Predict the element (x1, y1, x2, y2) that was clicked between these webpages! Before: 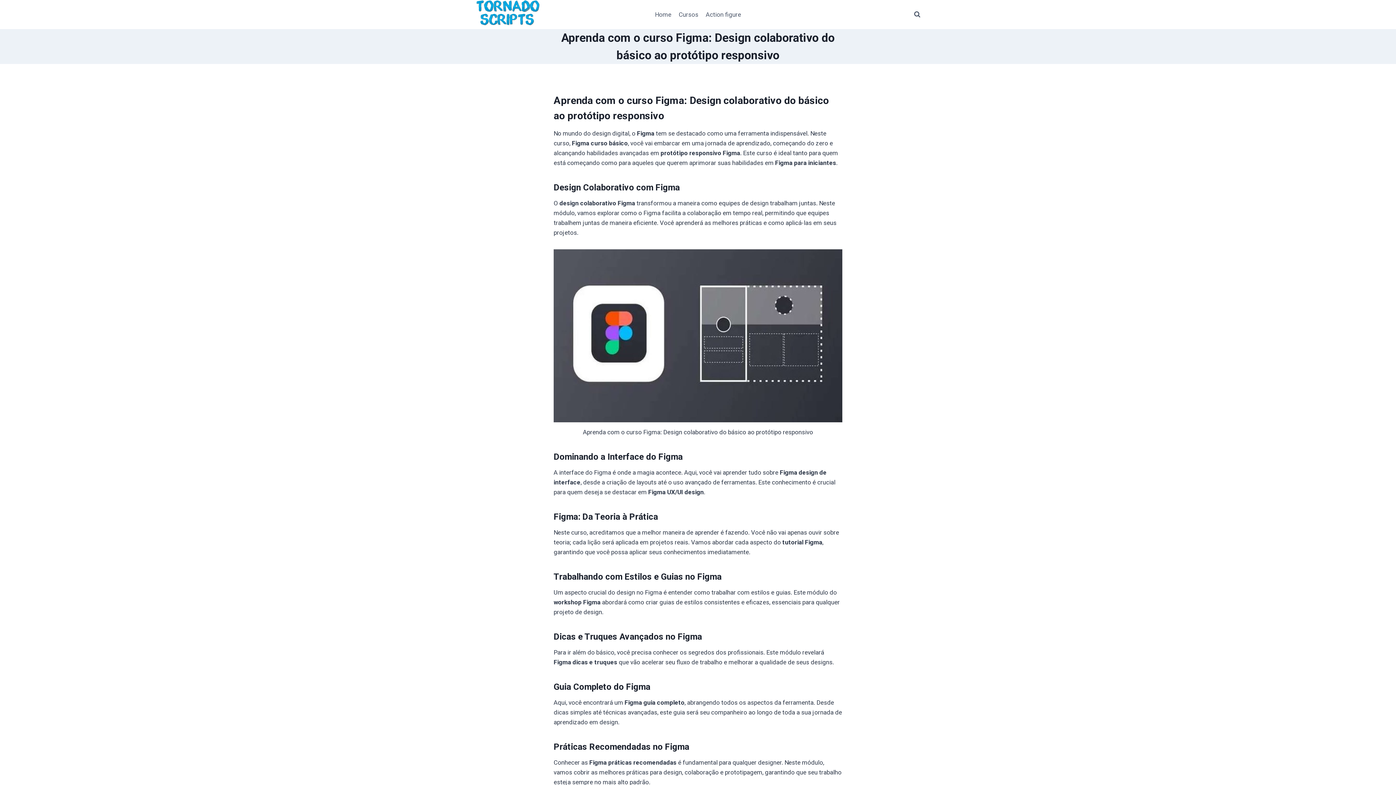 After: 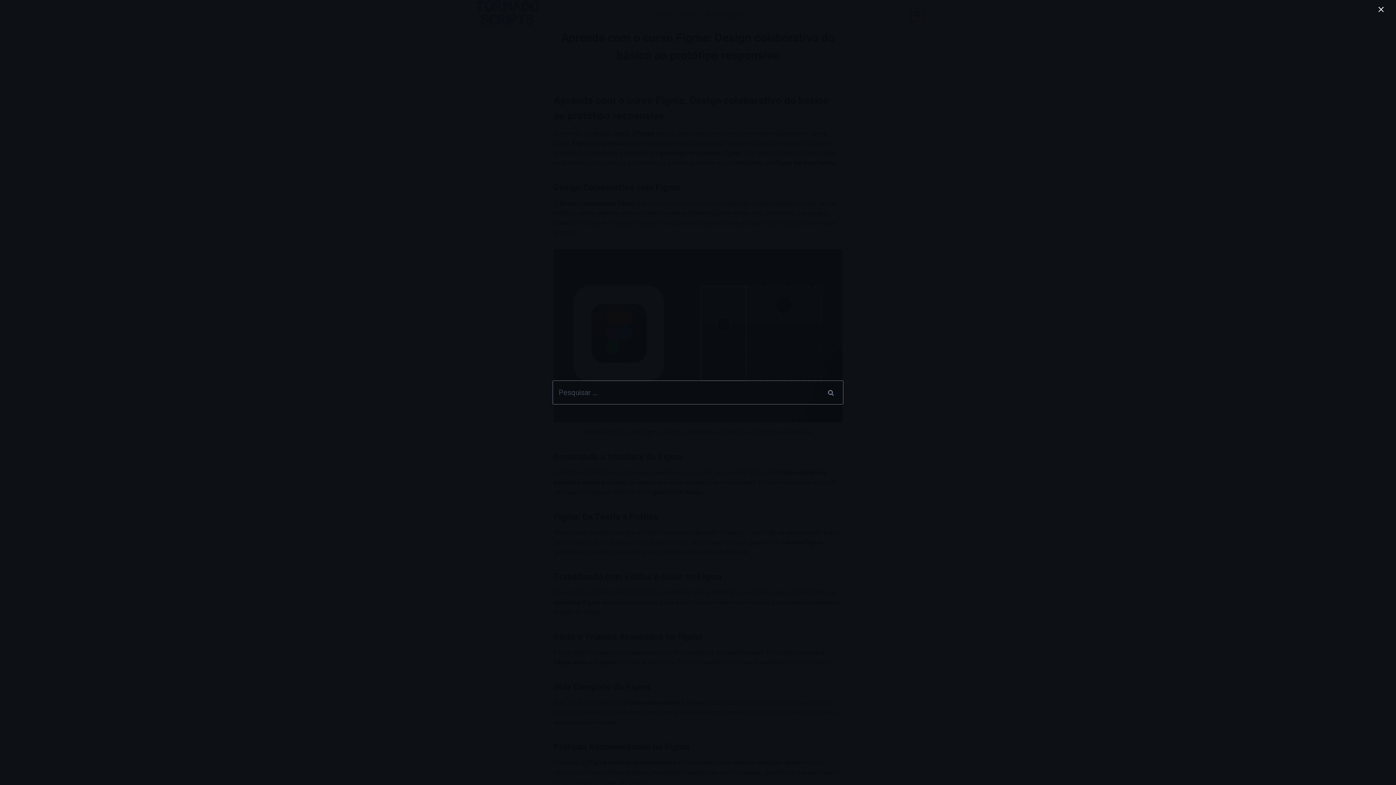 Action: label: Visualizar Formulário de Pesquisa bbox: (910, 8, 924, 21)